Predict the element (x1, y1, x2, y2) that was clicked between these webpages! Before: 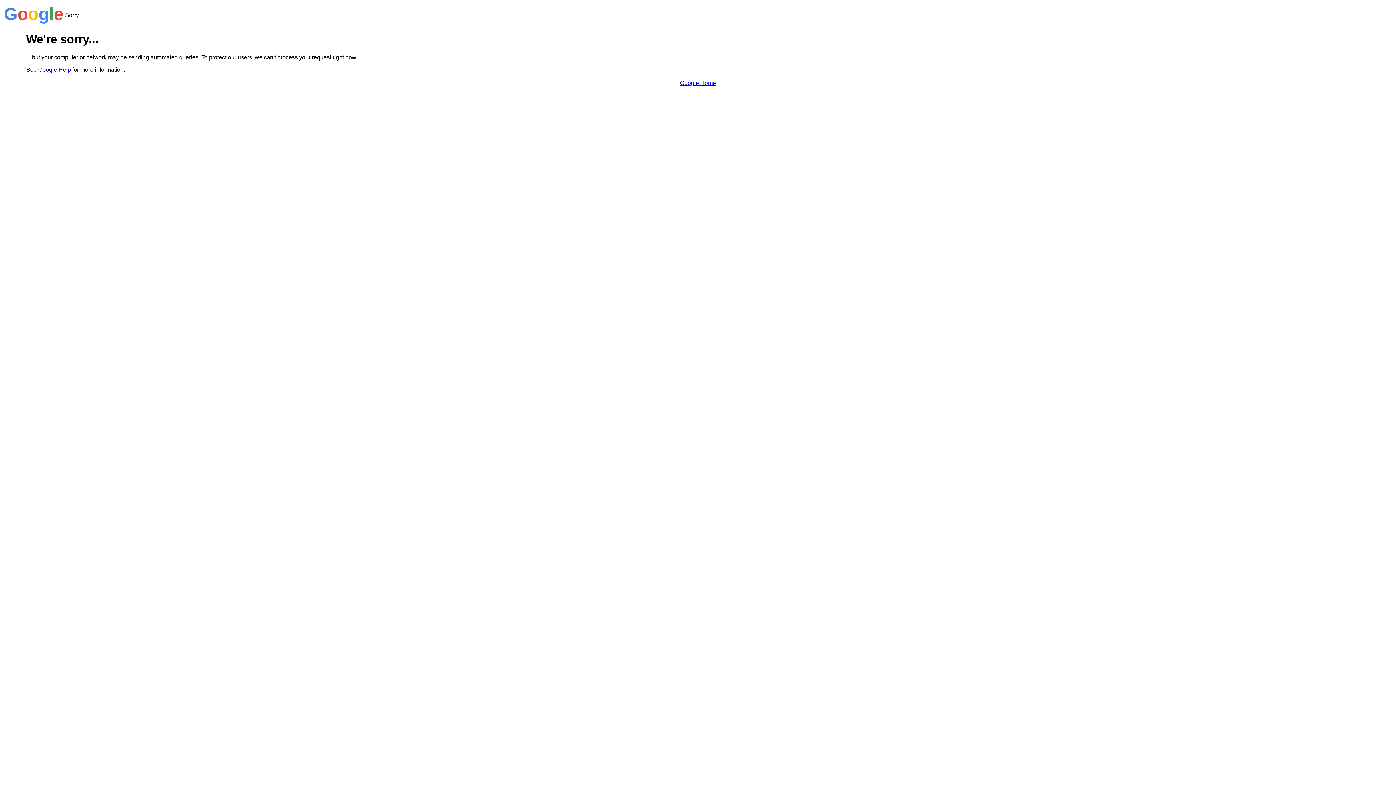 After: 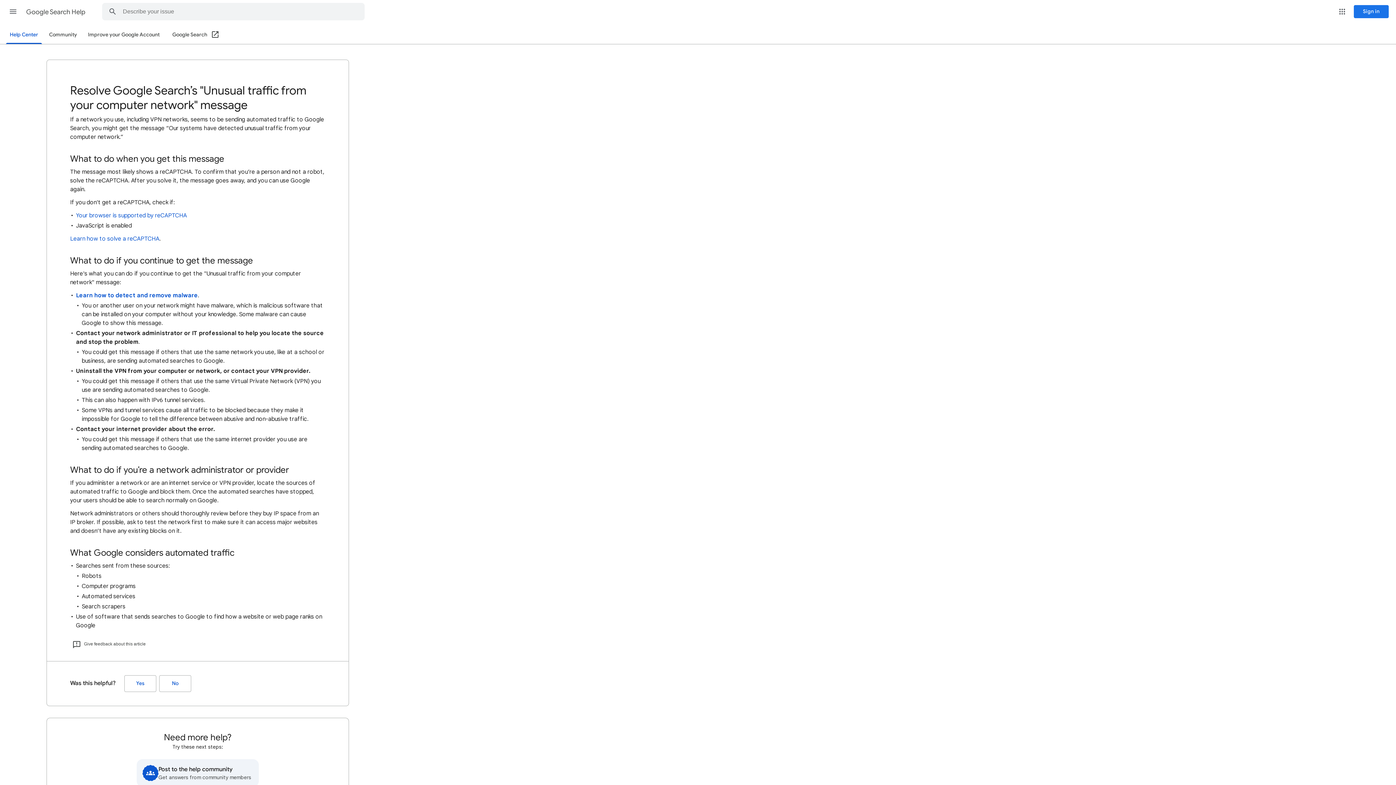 Action: bbox: (38, 66, 70, 72) label: Google Help